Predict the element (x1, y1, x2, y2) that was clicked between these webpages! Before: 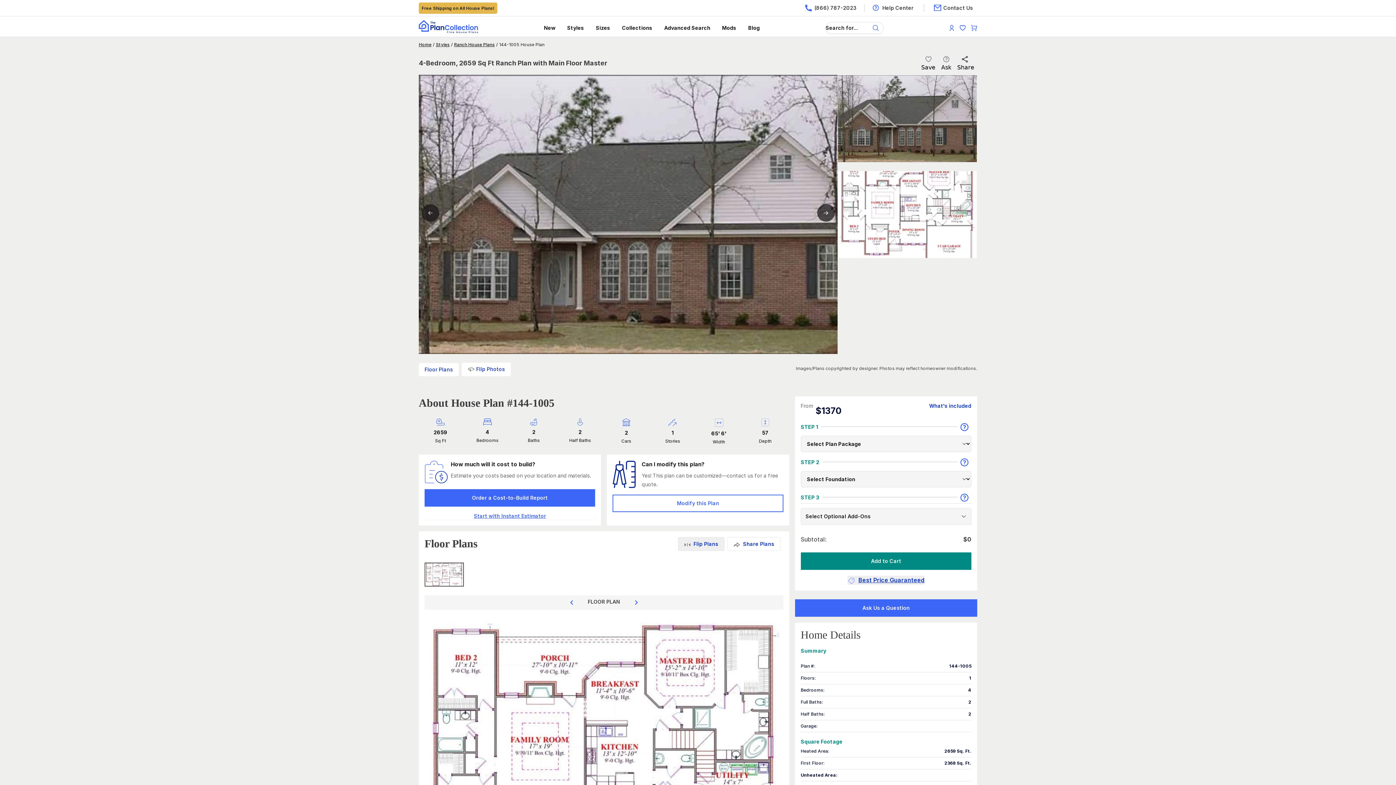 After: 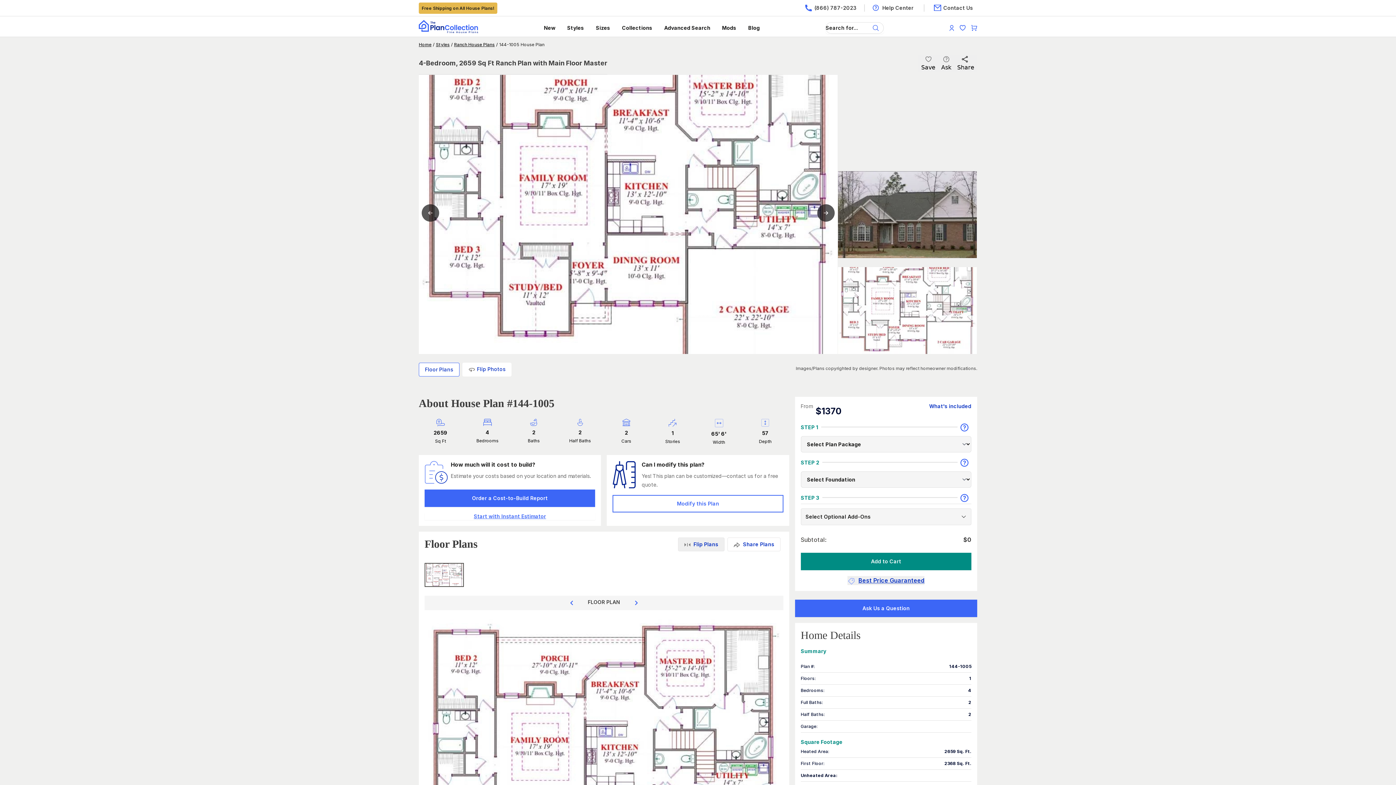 Action: label: Floor Plans bbox: (418, 363, 458, 376)